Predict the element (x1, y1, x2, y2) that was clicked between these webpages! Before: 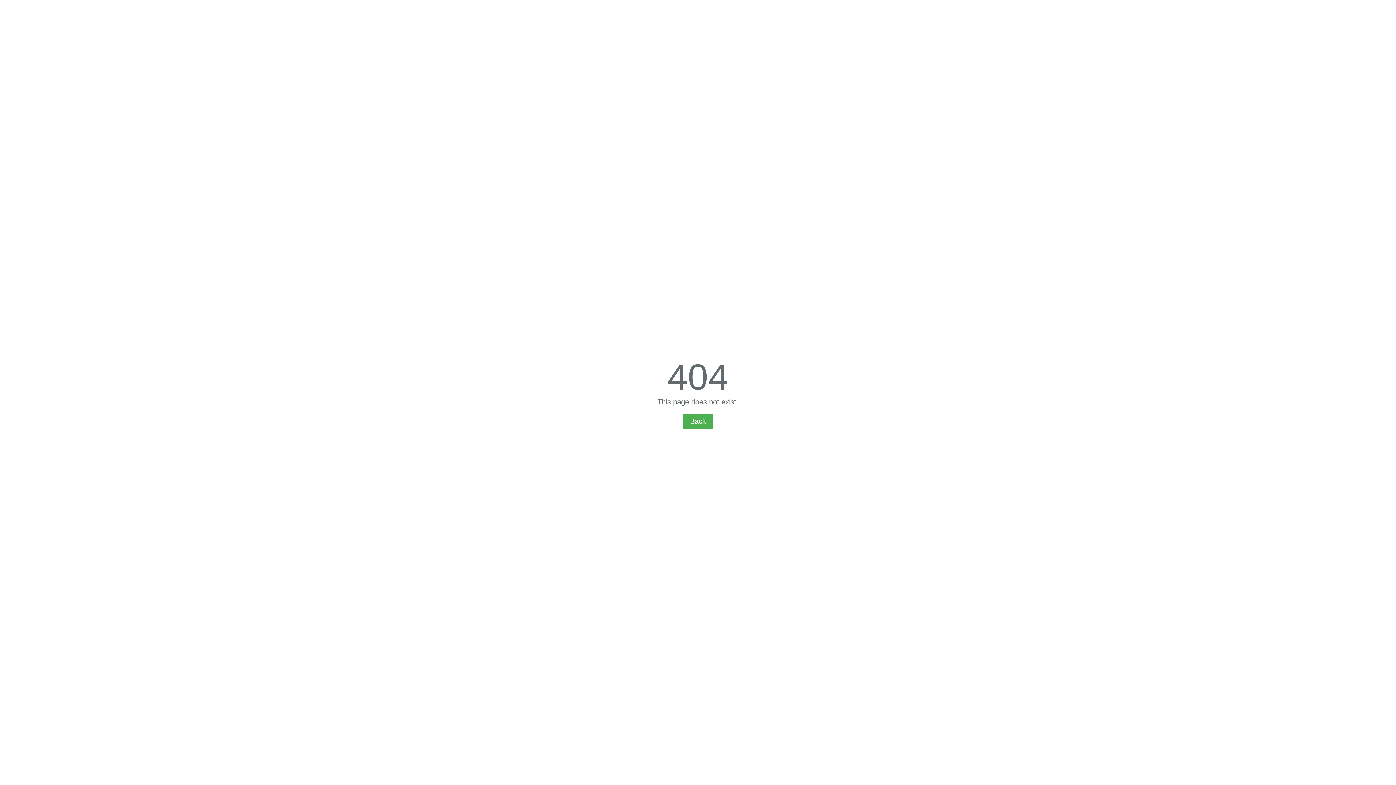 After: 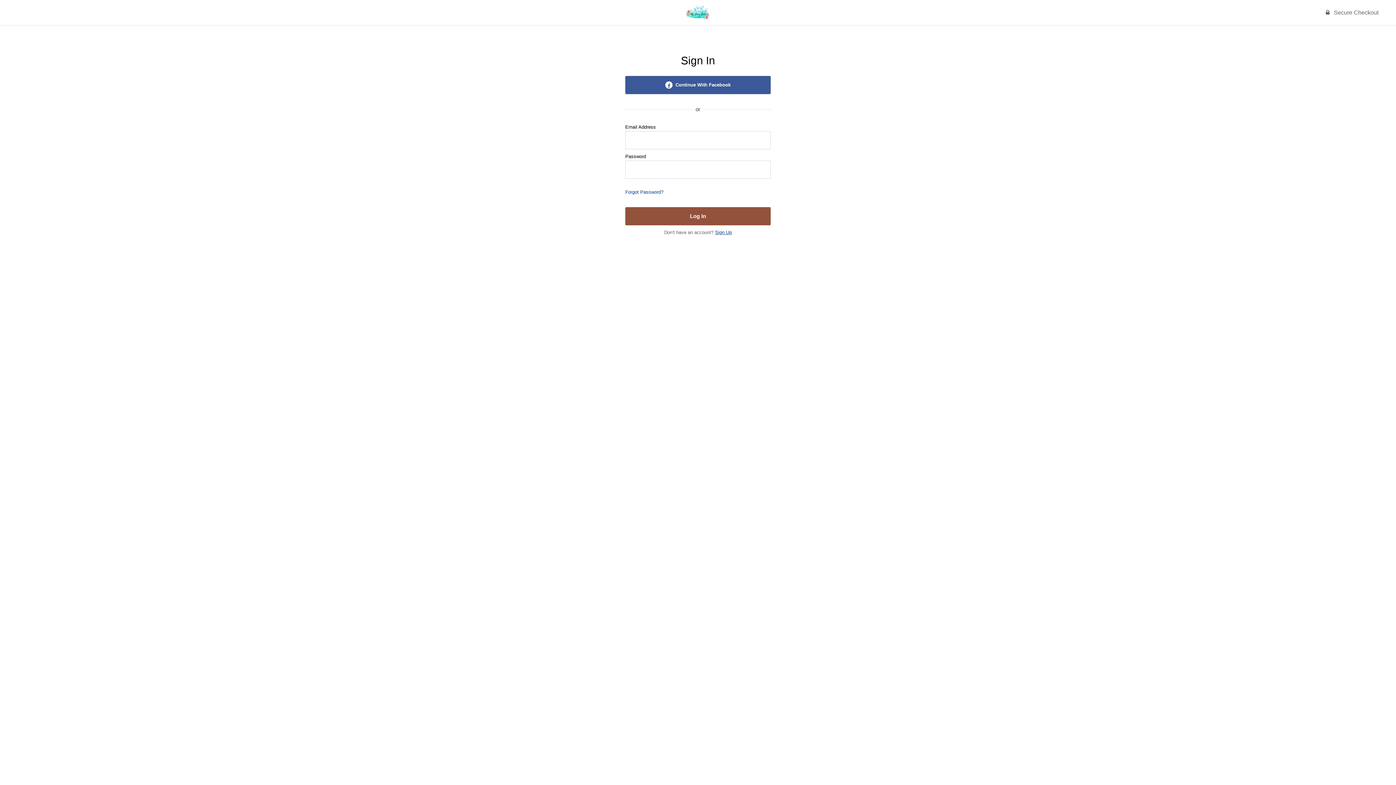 Action: bbox: (682, 413, 713, 429) label: Back